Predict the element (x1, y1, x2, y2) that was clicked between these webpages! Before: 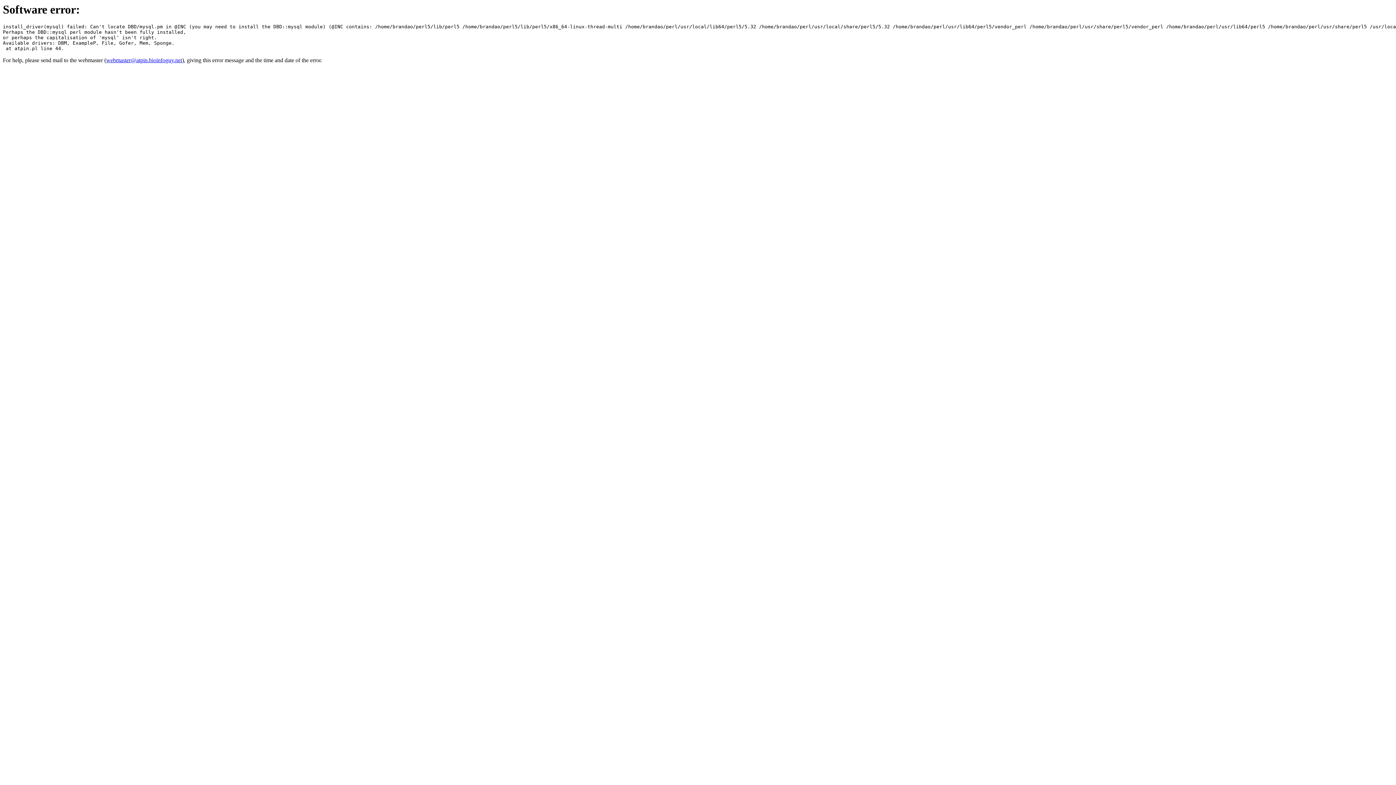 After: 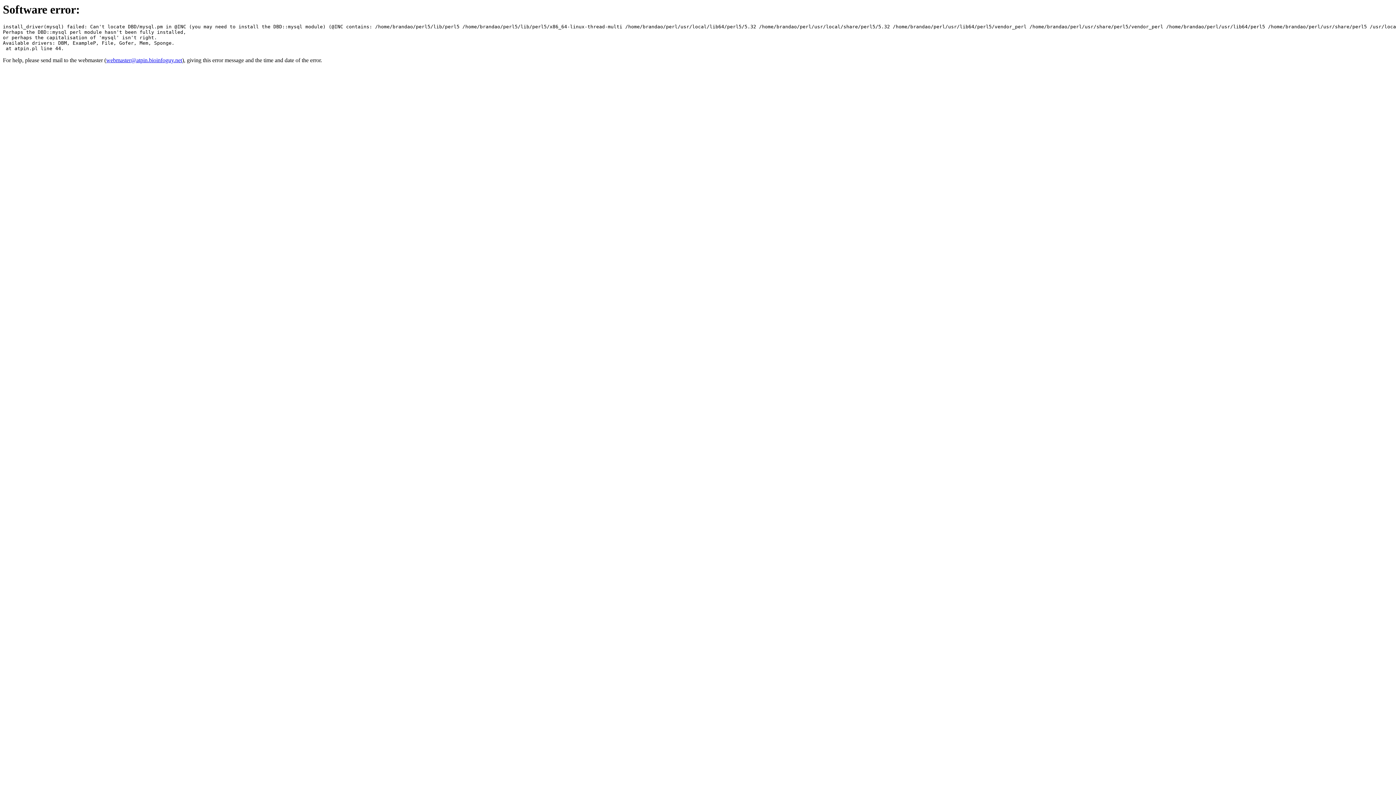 Action: bbox: (106, 57, 182, 63) label: webmaster@atpin.bioinfoguy.net